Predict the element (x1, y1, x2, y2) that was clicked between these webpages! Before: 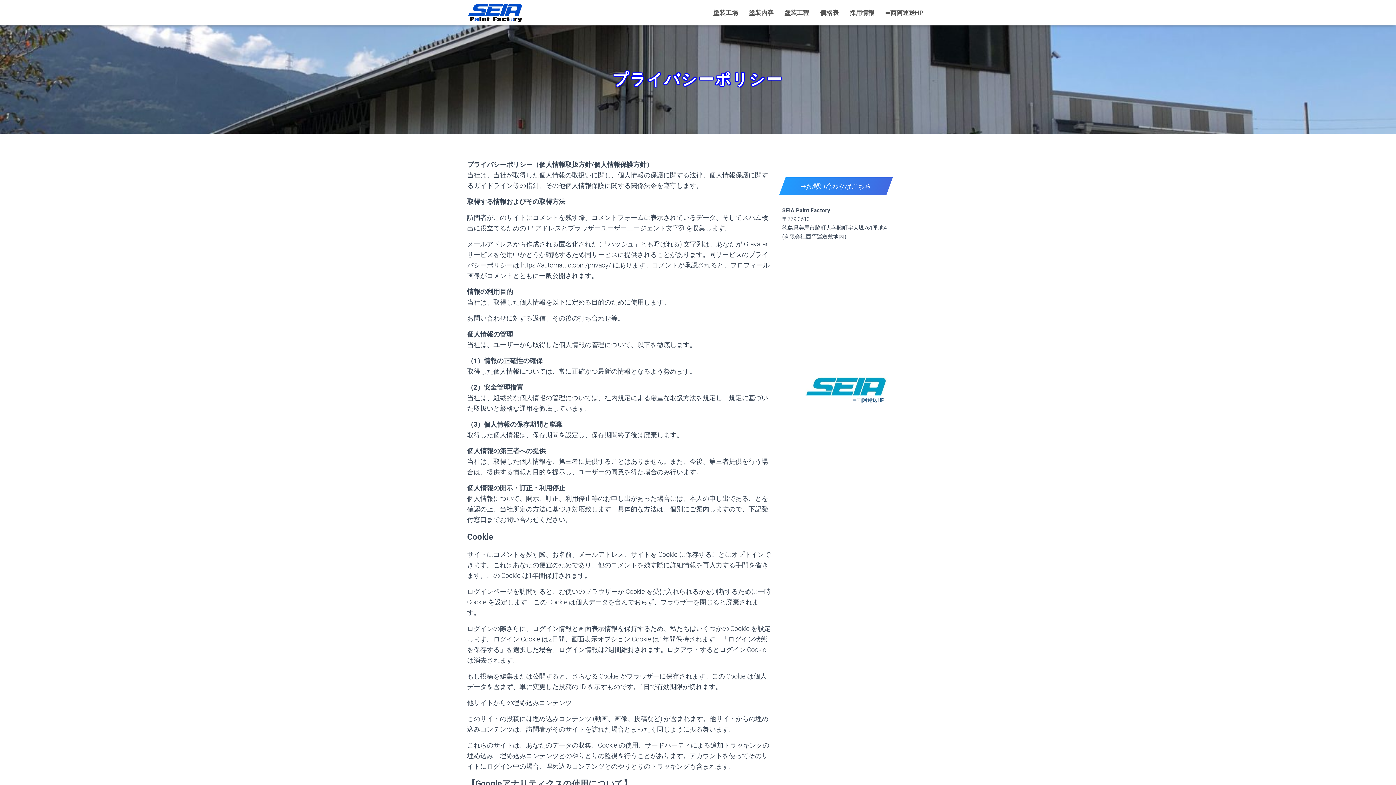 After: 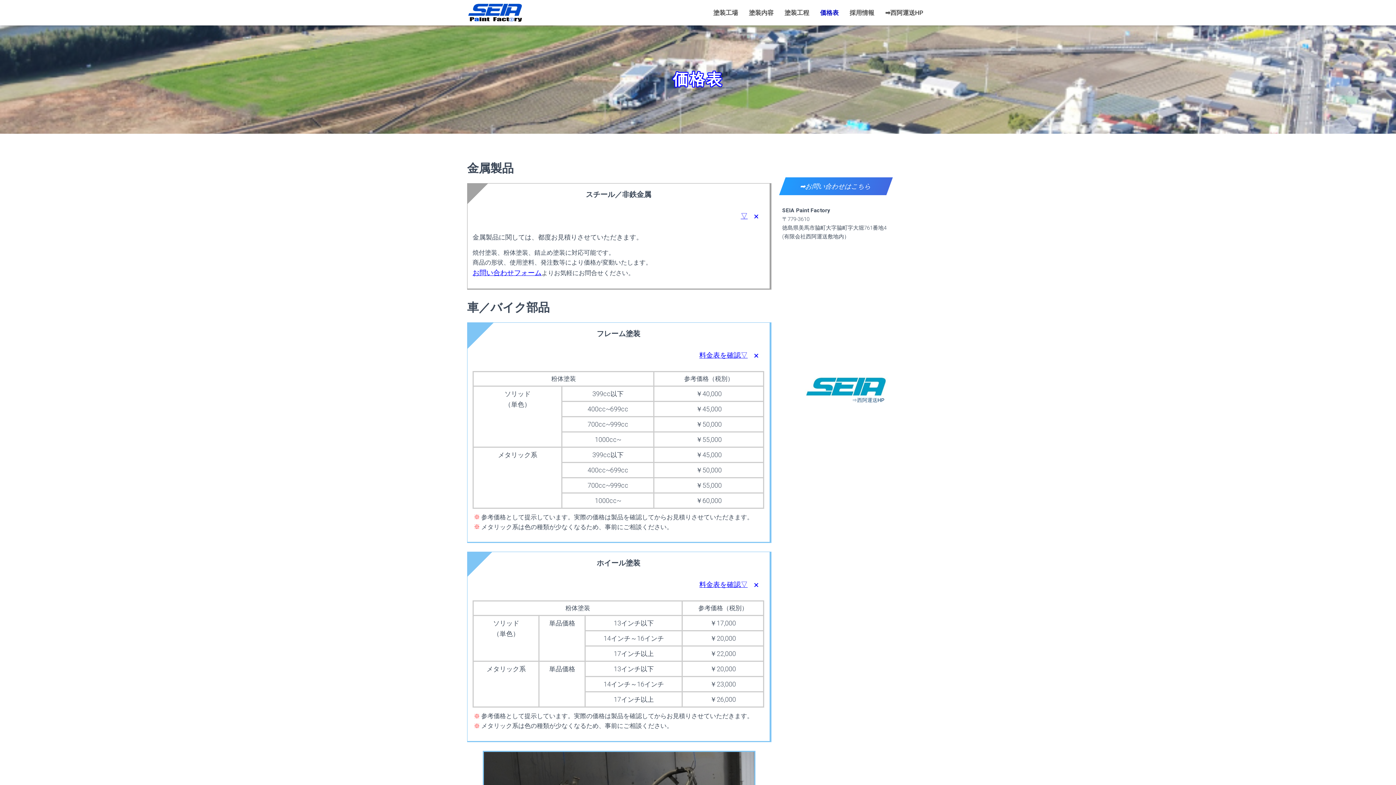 Action: bbox: (814, 3, 844, 21) label: 価格表